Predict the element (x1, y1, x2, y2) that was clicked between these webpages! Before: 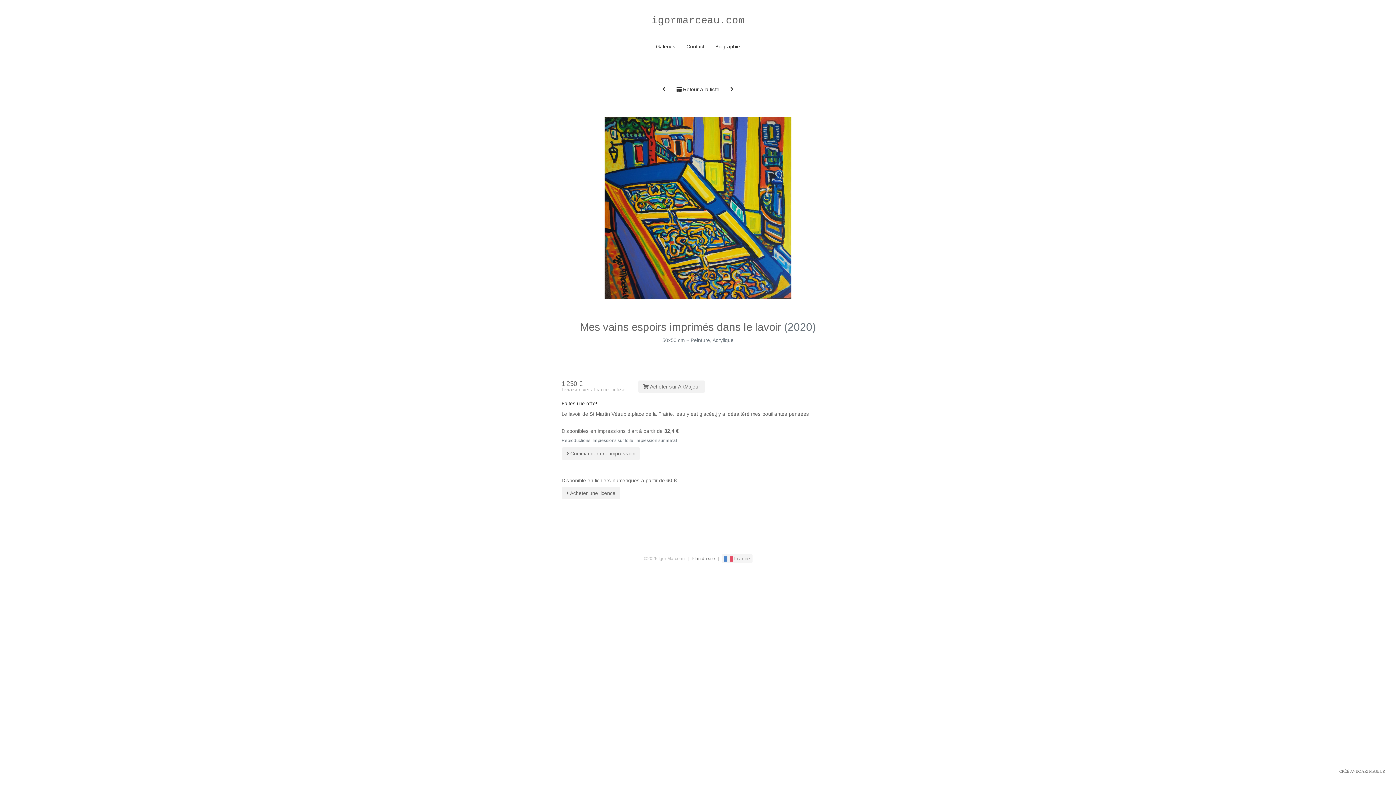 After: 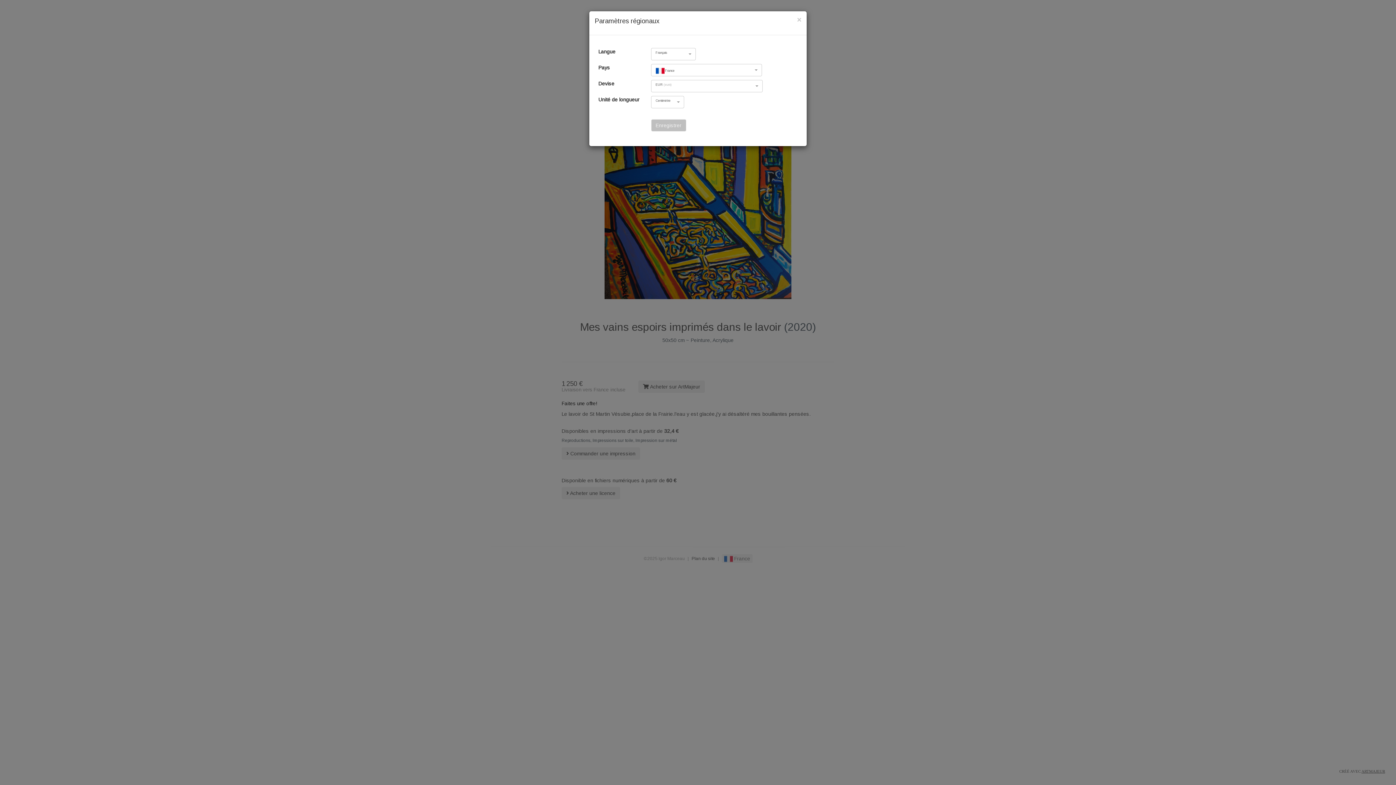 Action: bbox: (723, 554, 750, 564) label:  France